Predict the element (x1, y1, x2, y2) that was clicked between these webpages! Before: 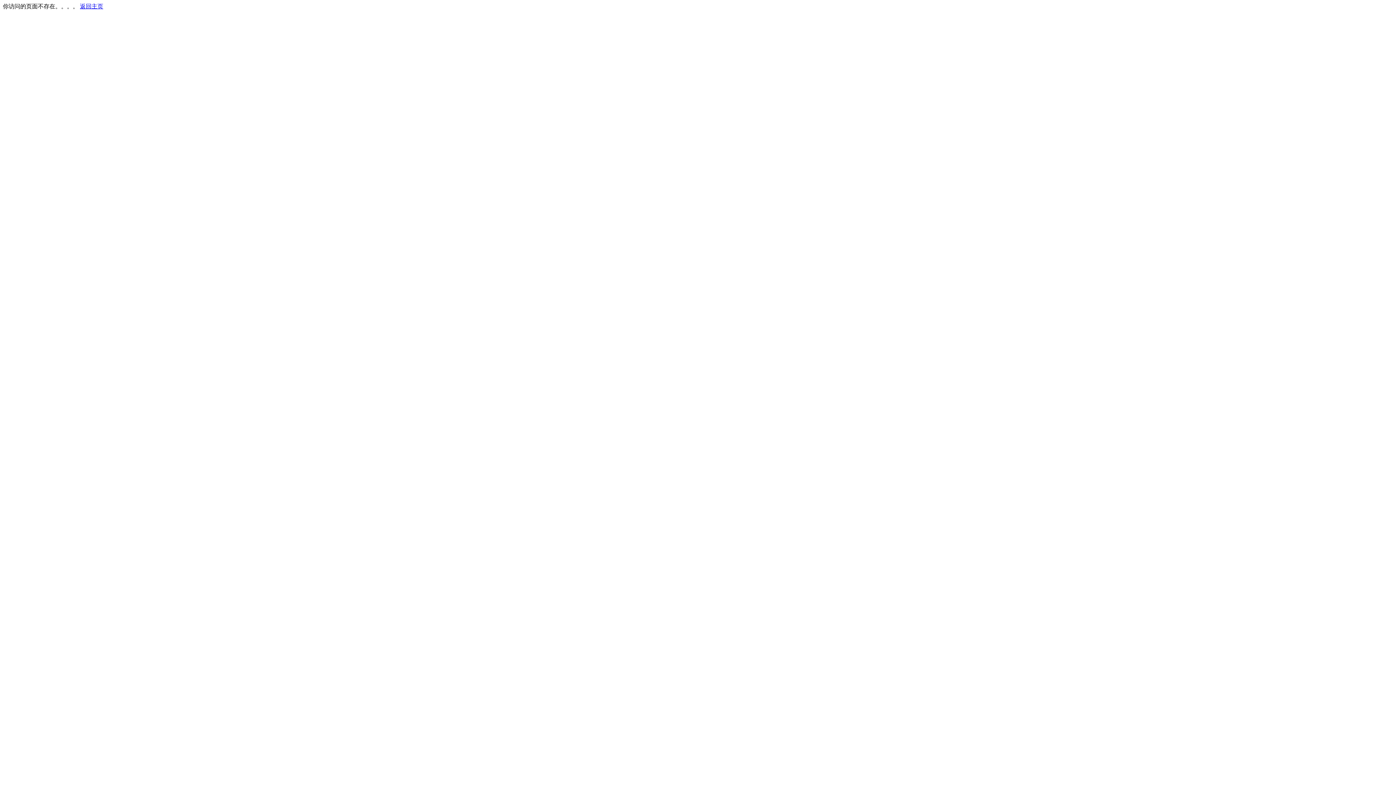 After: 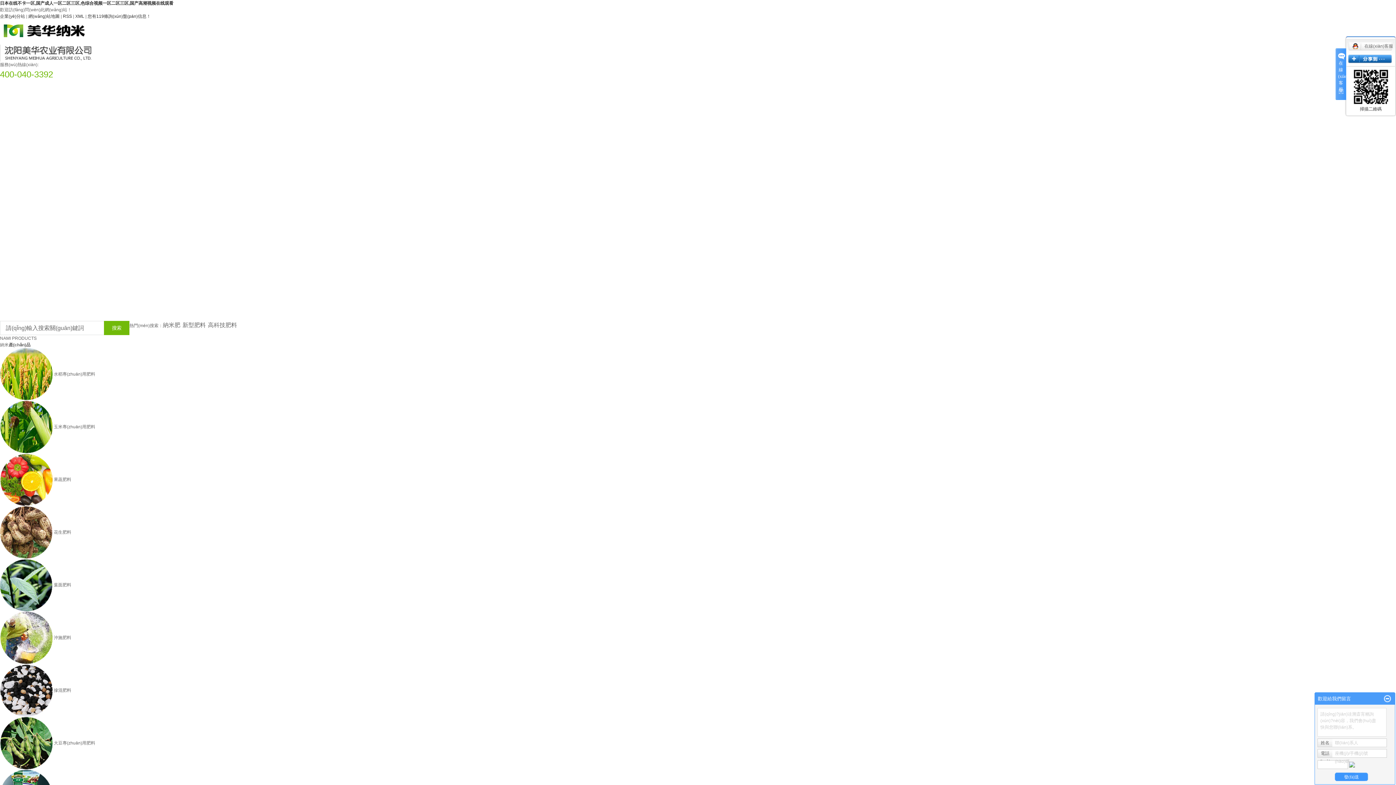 Action: label: 返回主页 bbox: (80, 3, 103, 9)